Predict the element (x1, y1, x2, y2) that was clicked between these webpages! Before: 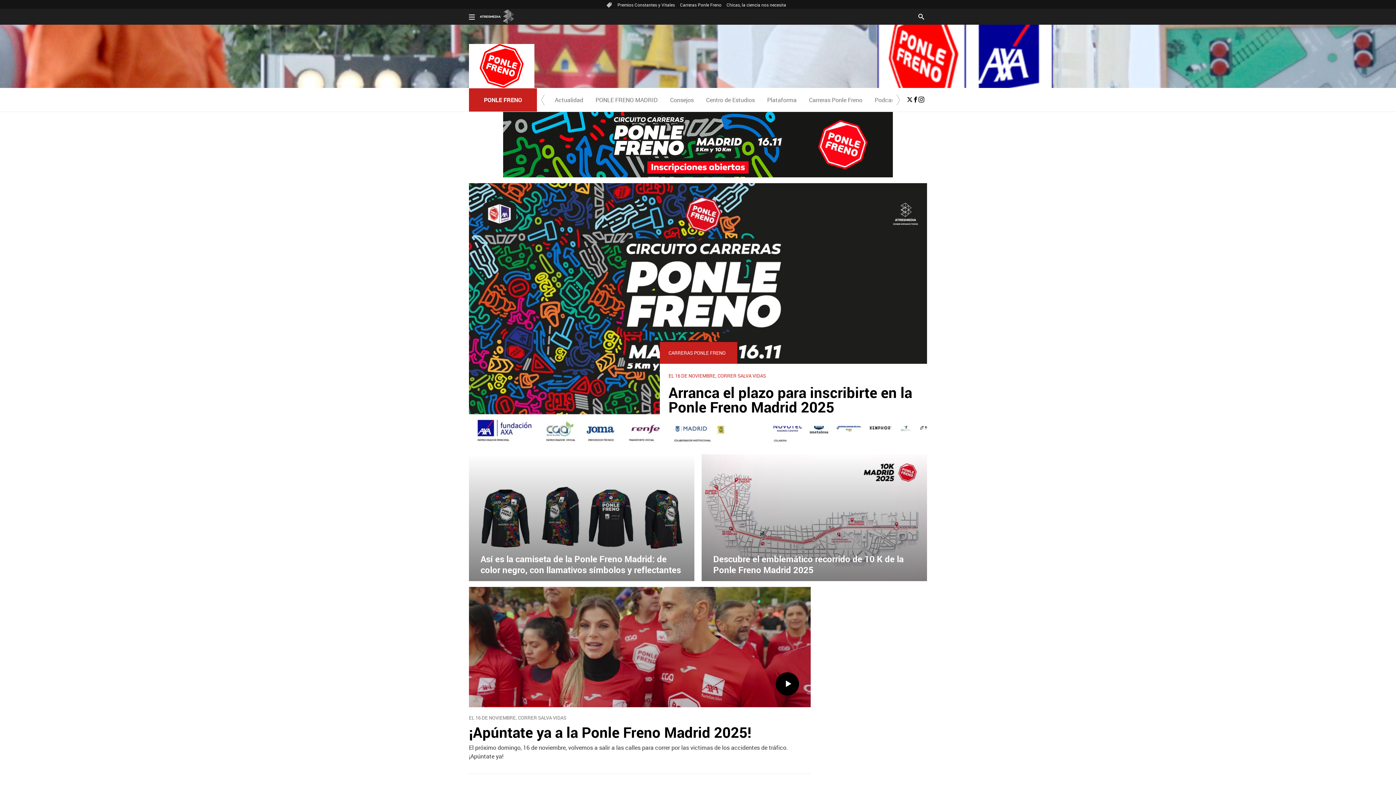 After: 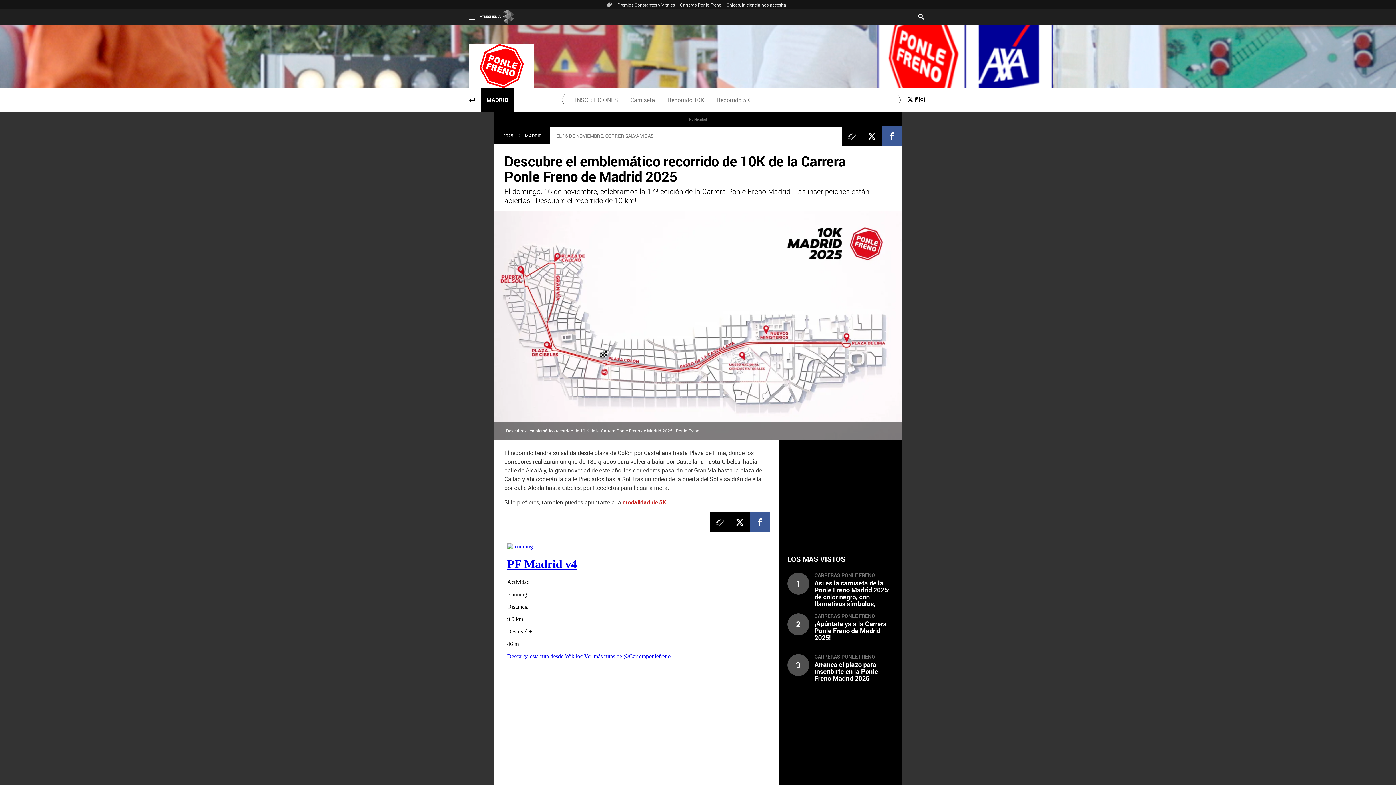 Action: bbox: (701, 454, 927, 581) label: Descubre el emblemático recorrido de 10 K de la Ponle Freno Madrid 2025